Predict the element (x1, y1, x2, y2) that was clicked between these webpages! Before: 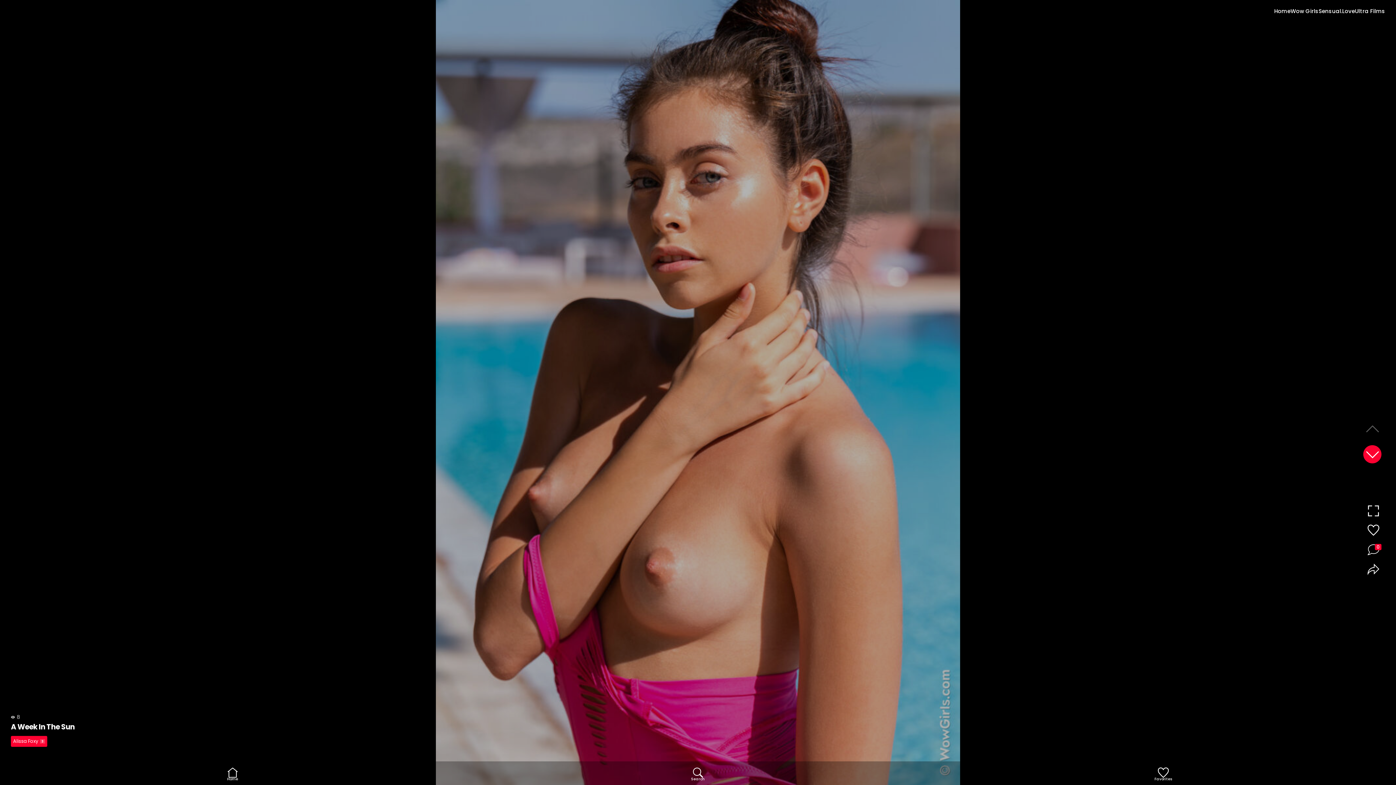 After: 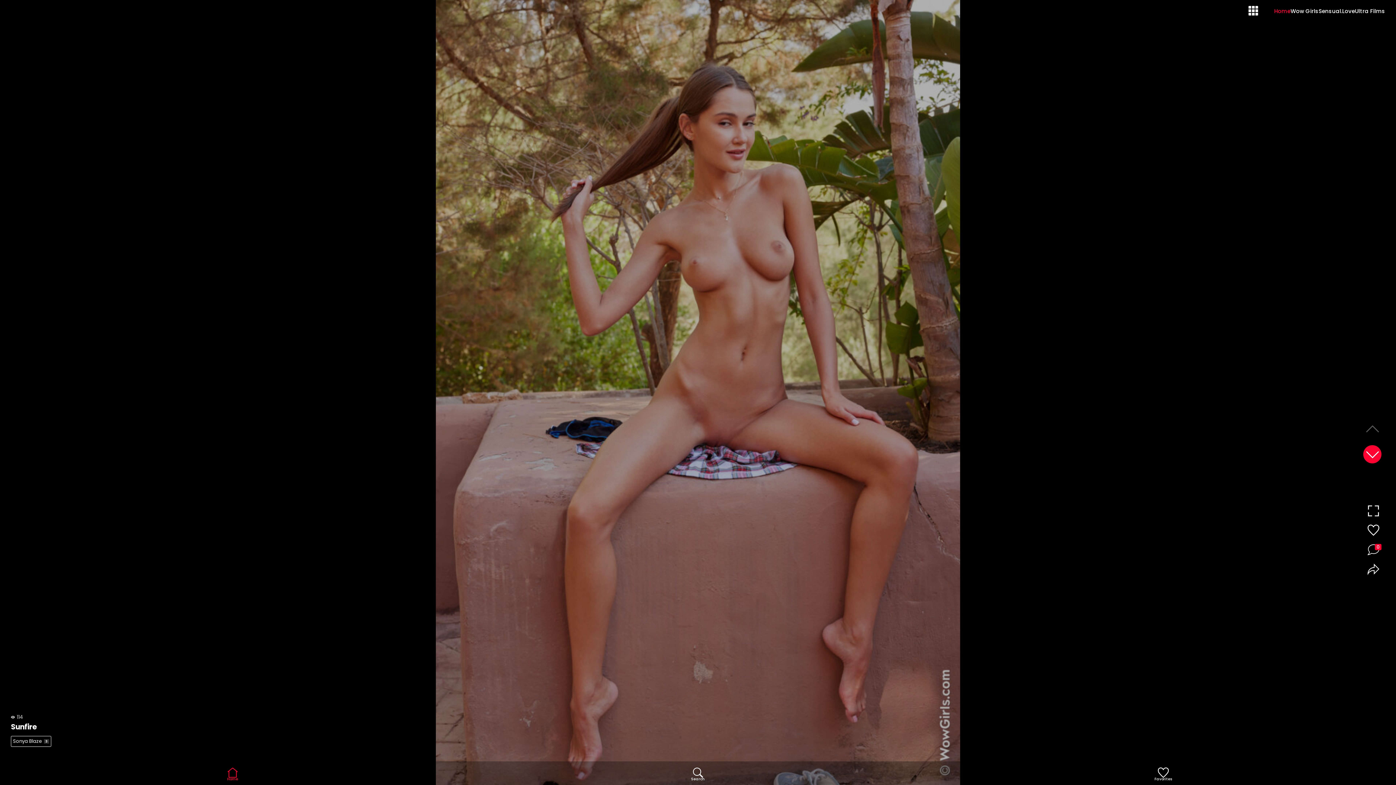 Action: label: Alissa Foxy3 bbox: (10, 736, 47, 747)